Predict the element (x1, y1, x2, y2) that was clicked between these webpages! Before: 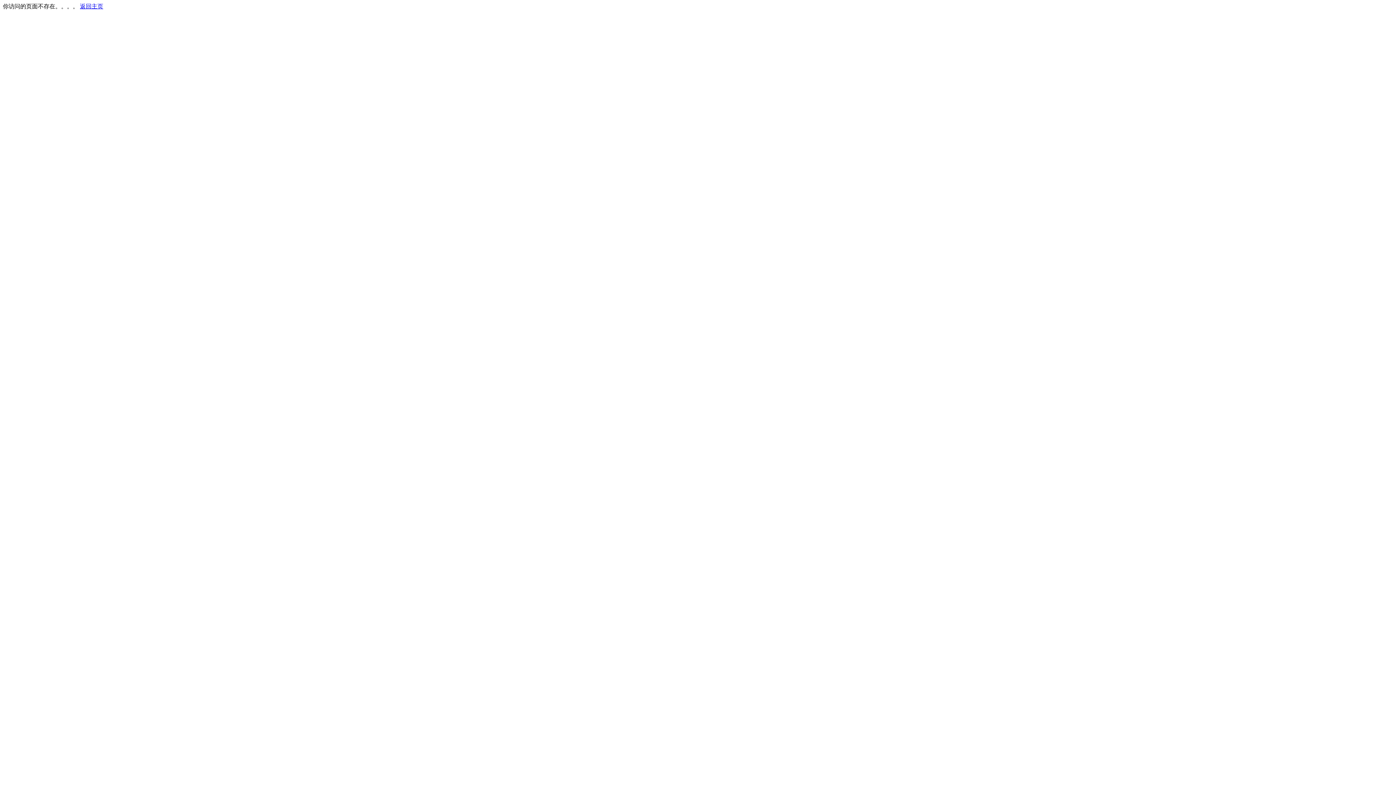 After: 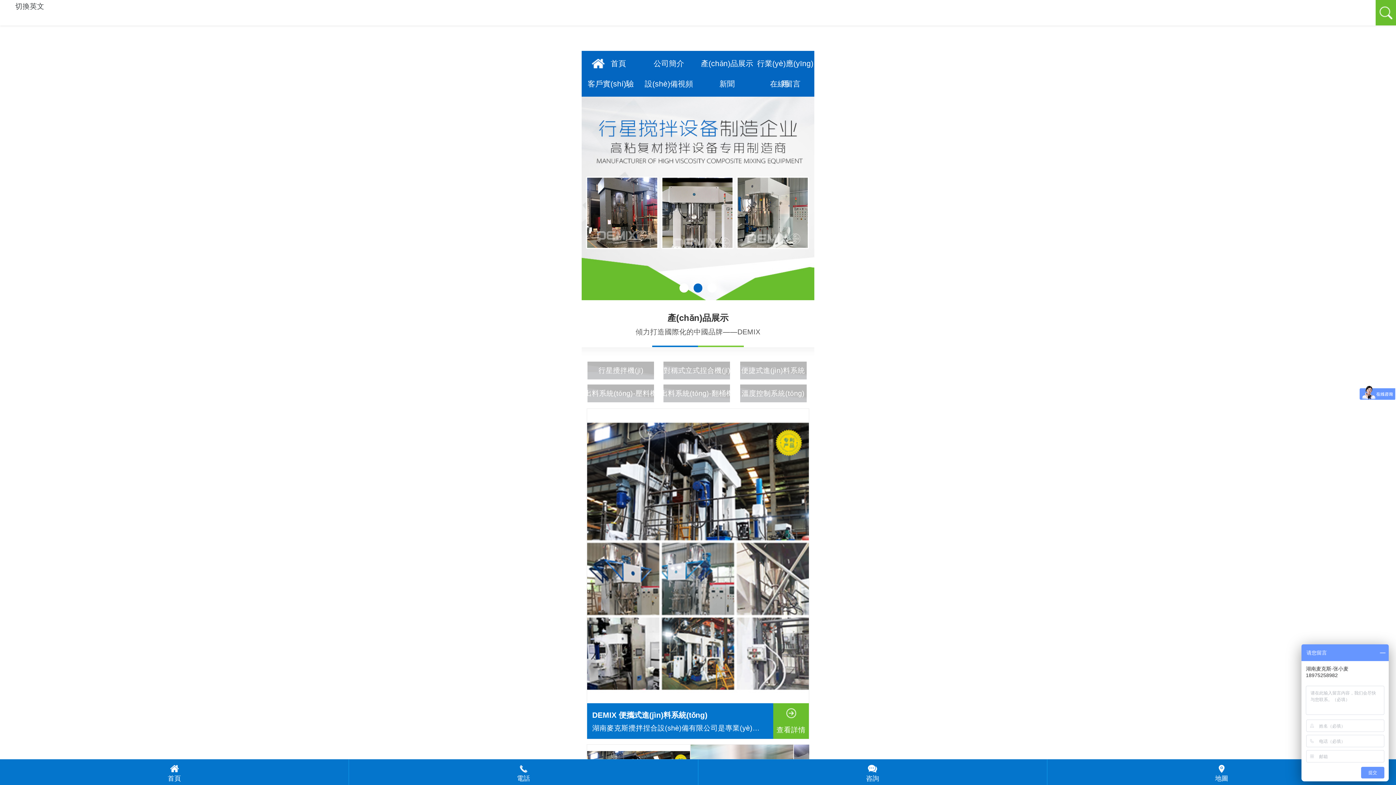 Action: bbox: (80, 3, 103, 9) label: 返回主页